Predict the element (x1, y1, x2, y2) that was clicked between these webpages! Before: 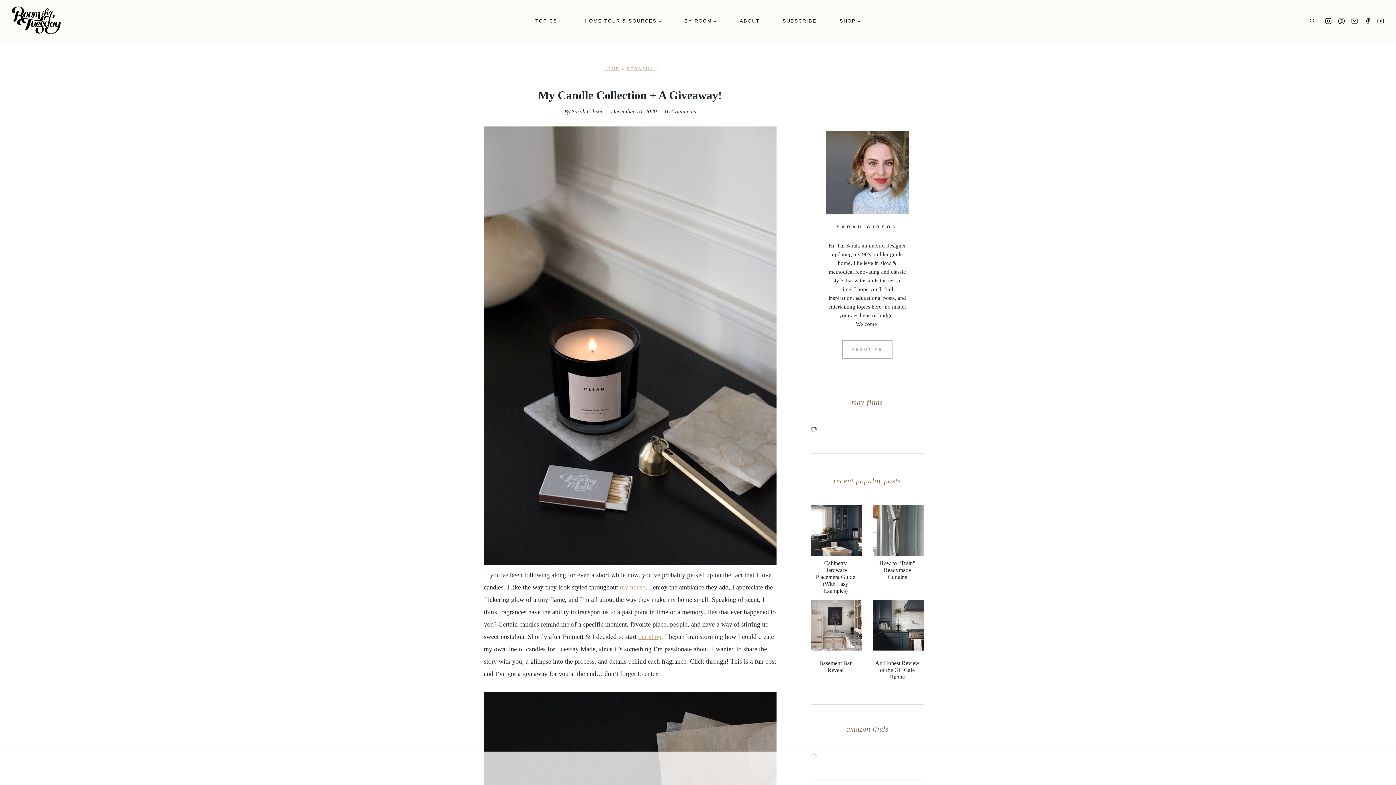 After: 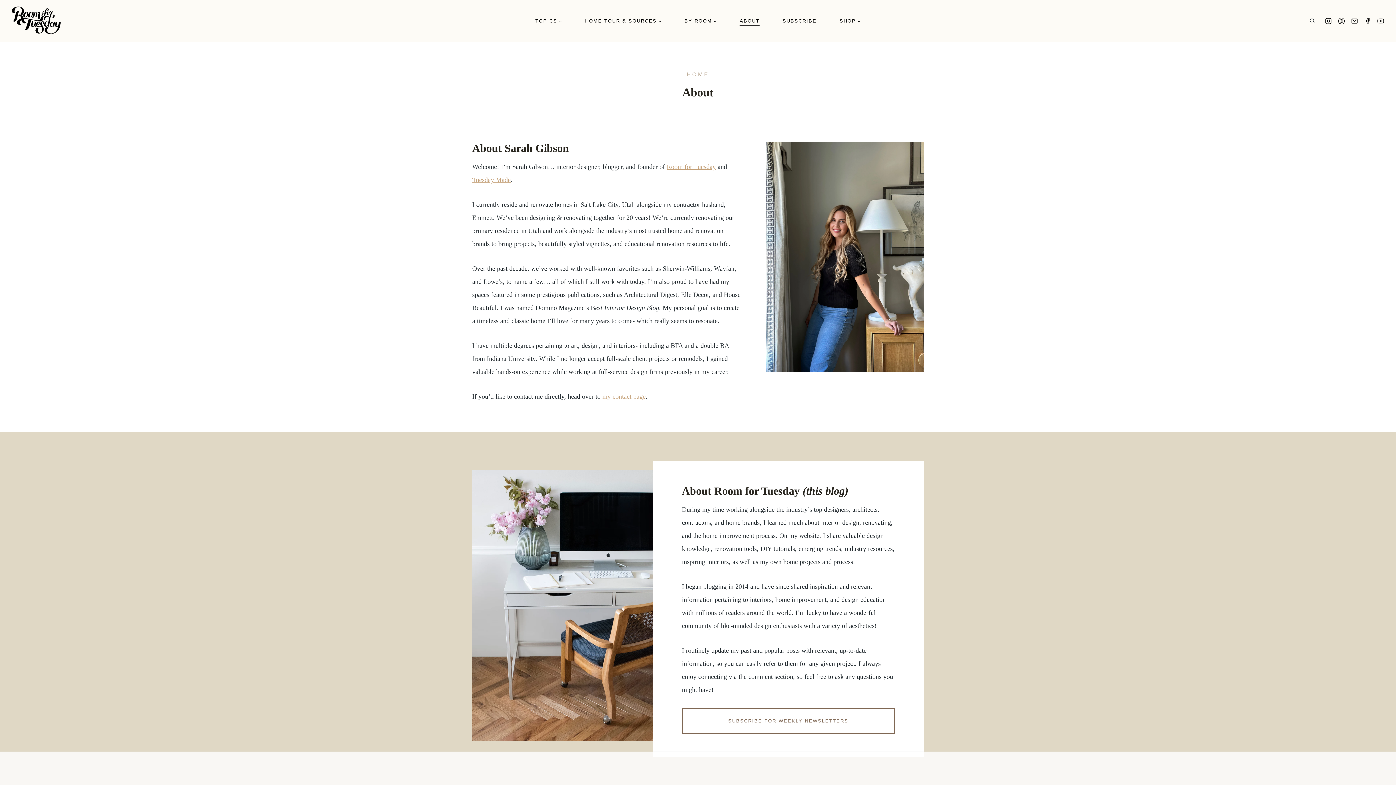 Action: label: ABOUT ME bbox: (842, 340, 892, 359)